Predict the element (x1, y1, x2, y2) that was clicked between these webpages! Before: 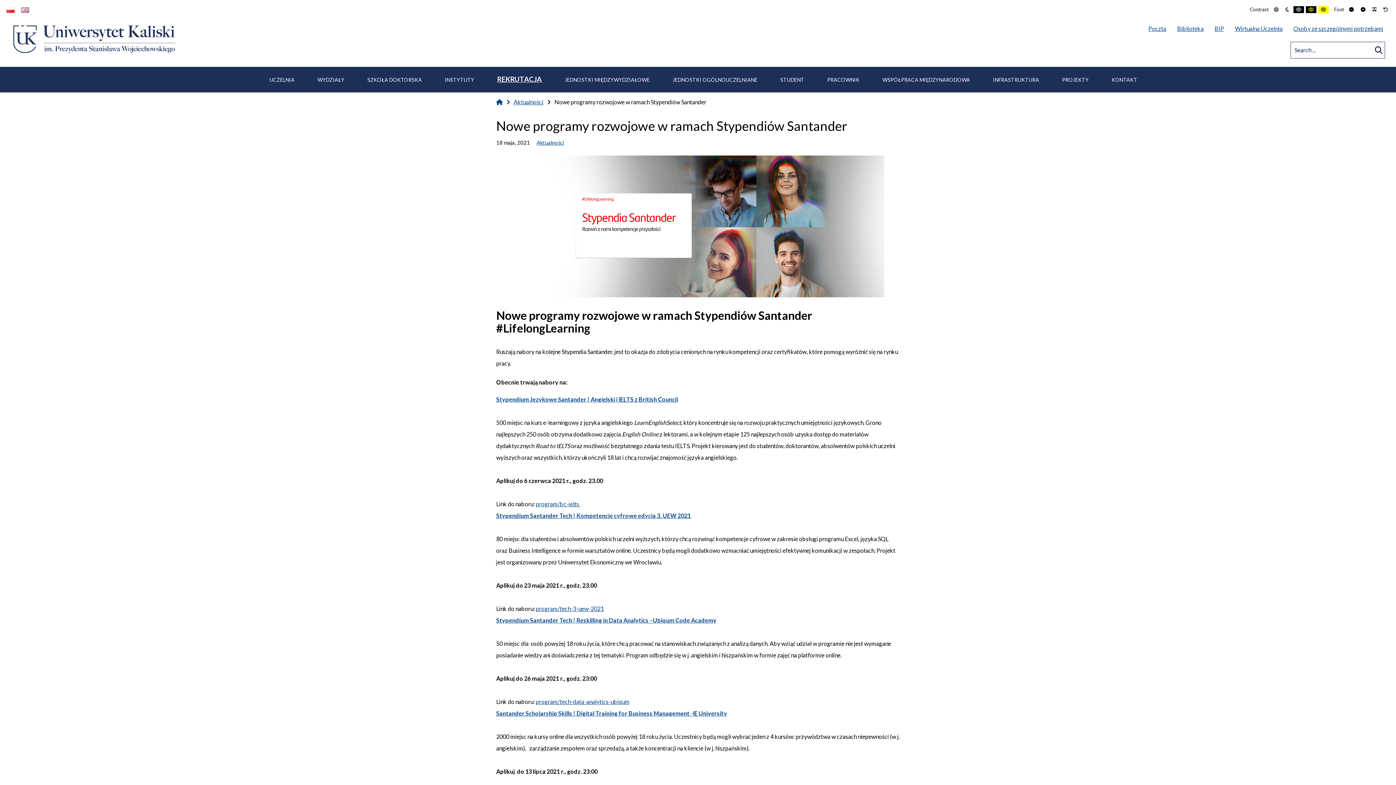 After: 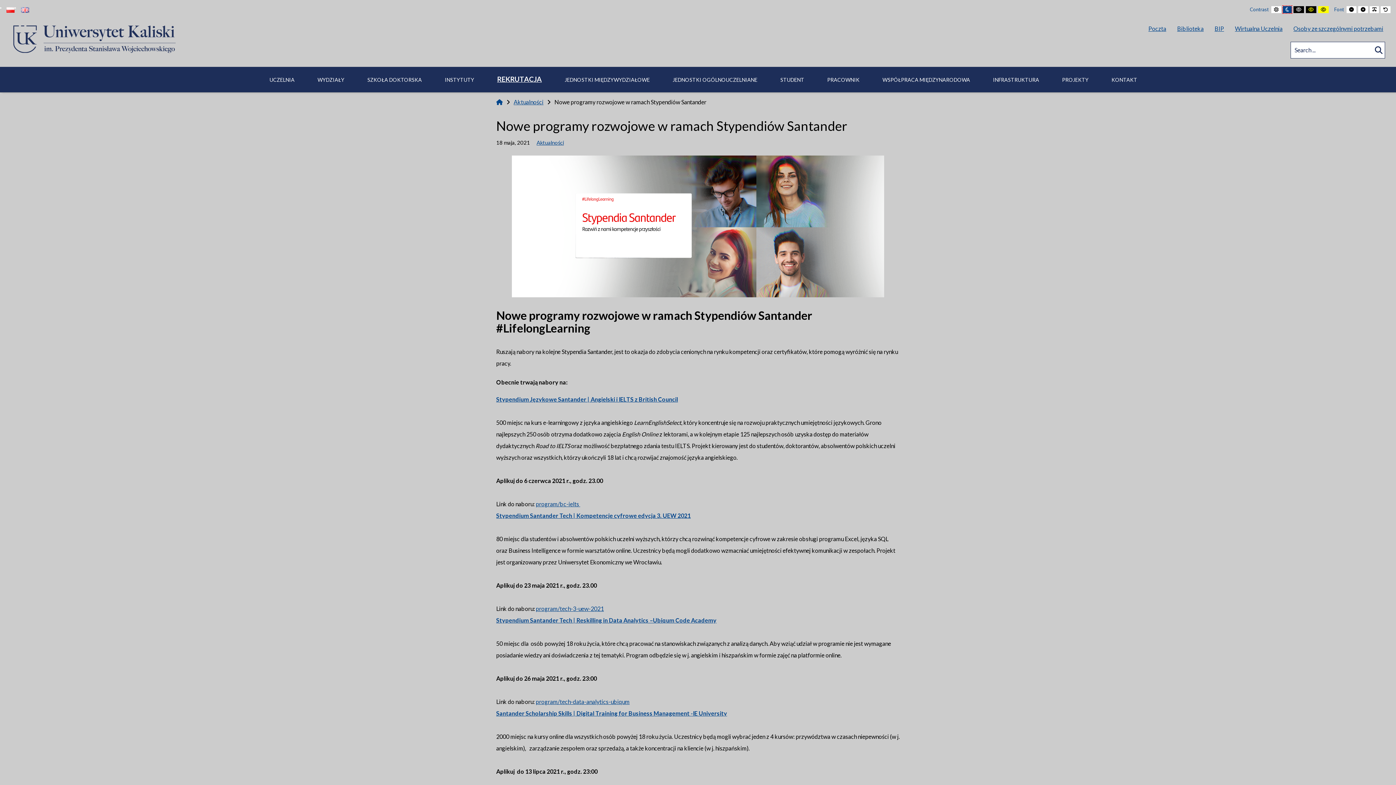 Action: label: Night contrast bbox: (1283, 6, 1292, 13)